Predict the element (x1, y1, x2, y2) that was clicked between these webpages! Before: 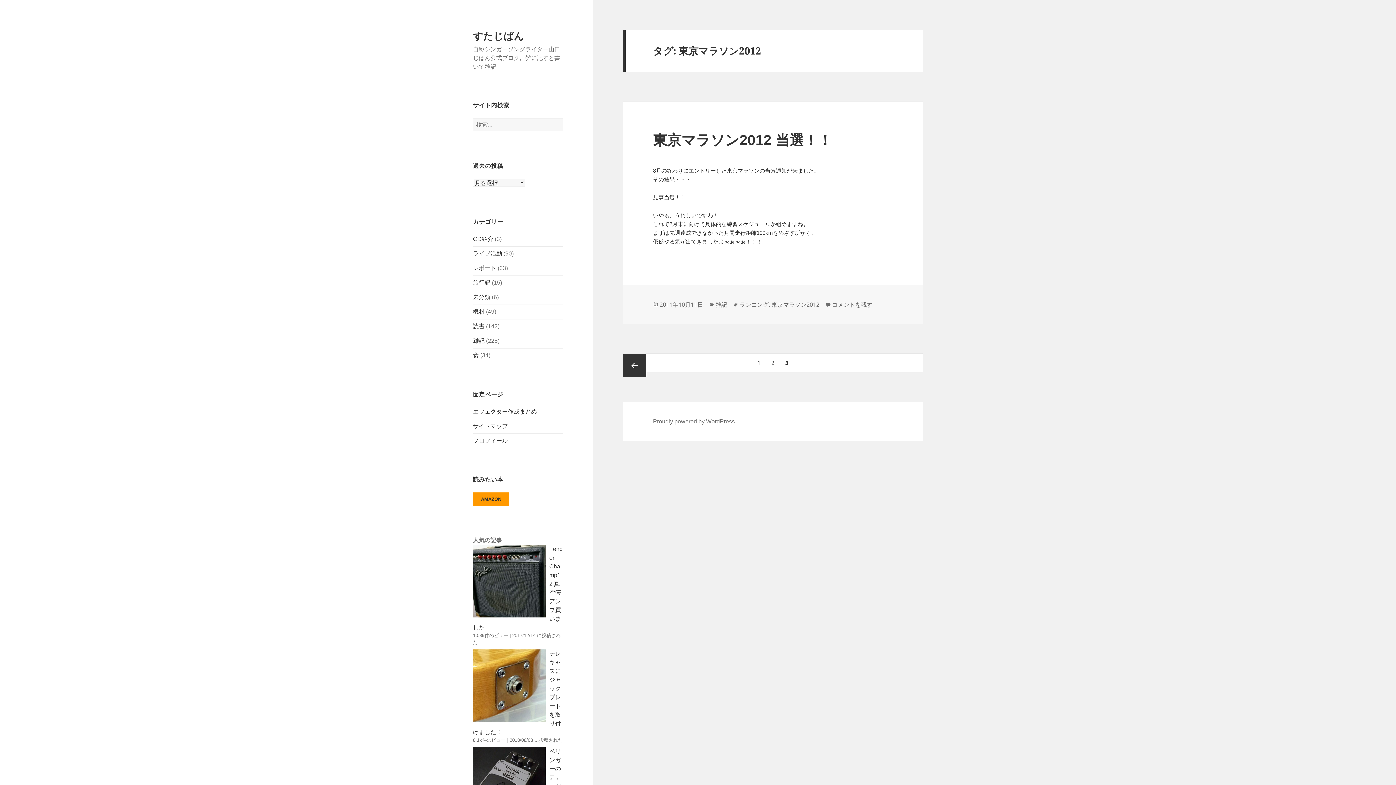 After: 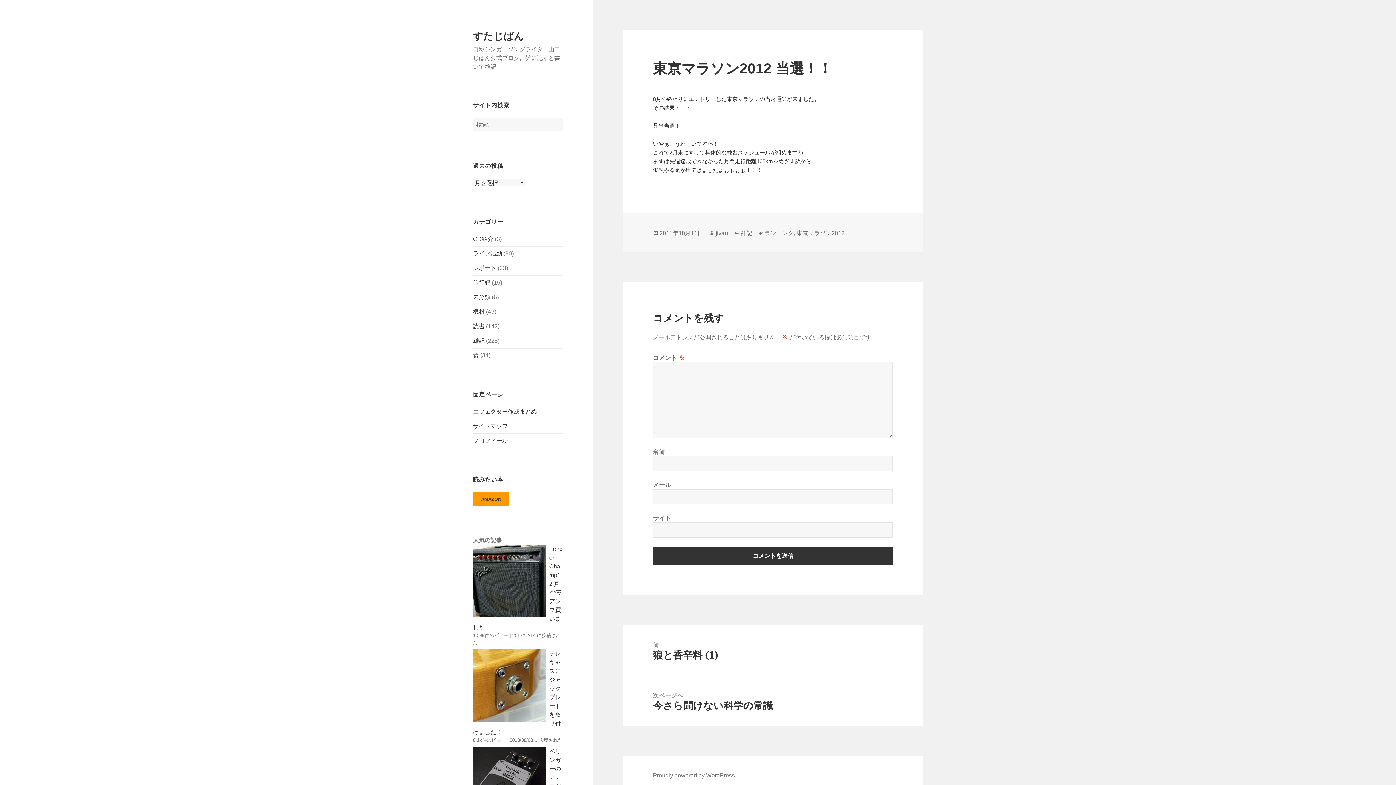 Action: bbox: (653, 132, 832, 148) label: 東京マラソン2012 当選！！